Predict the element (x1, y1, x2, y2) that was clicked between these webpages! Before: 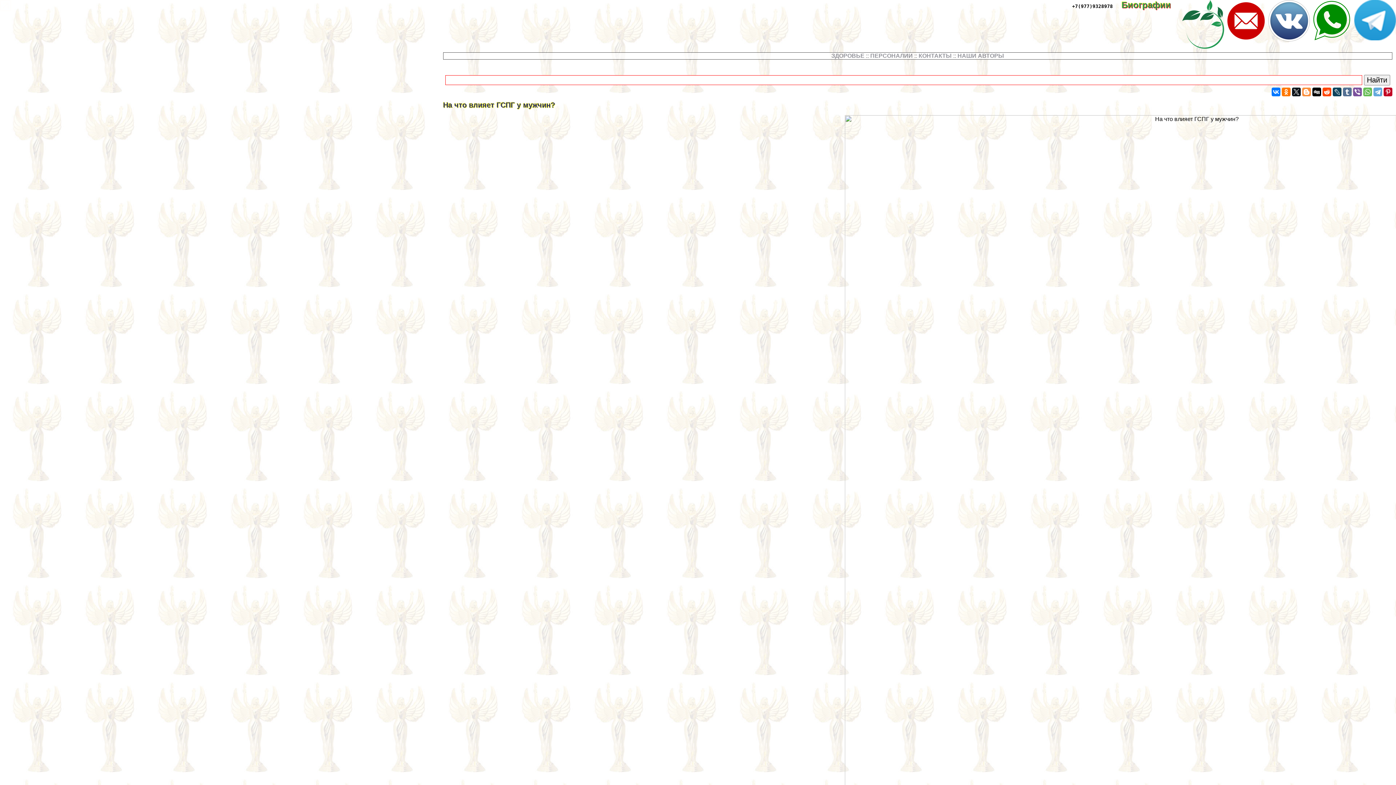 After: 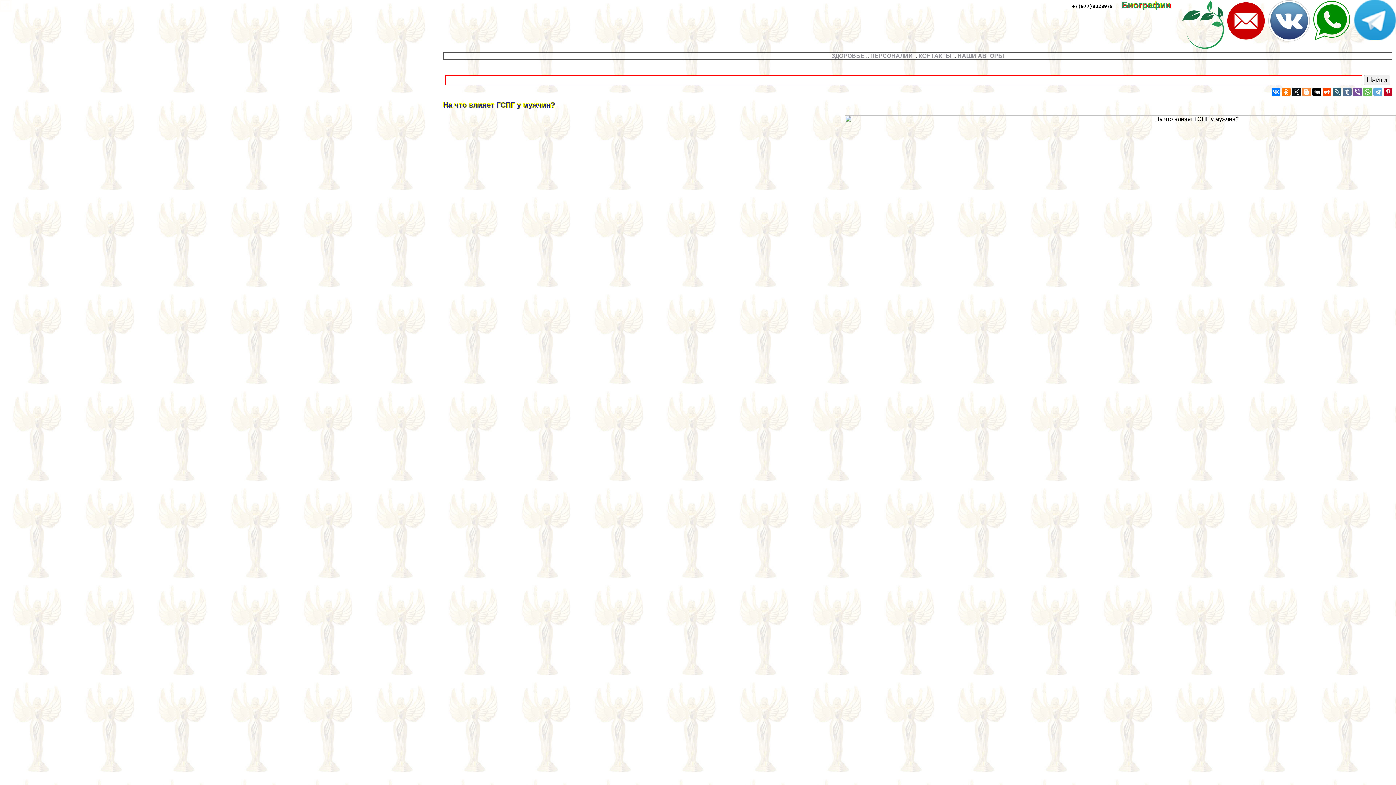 Action: bbox: (1333, 87, 1341, 96)